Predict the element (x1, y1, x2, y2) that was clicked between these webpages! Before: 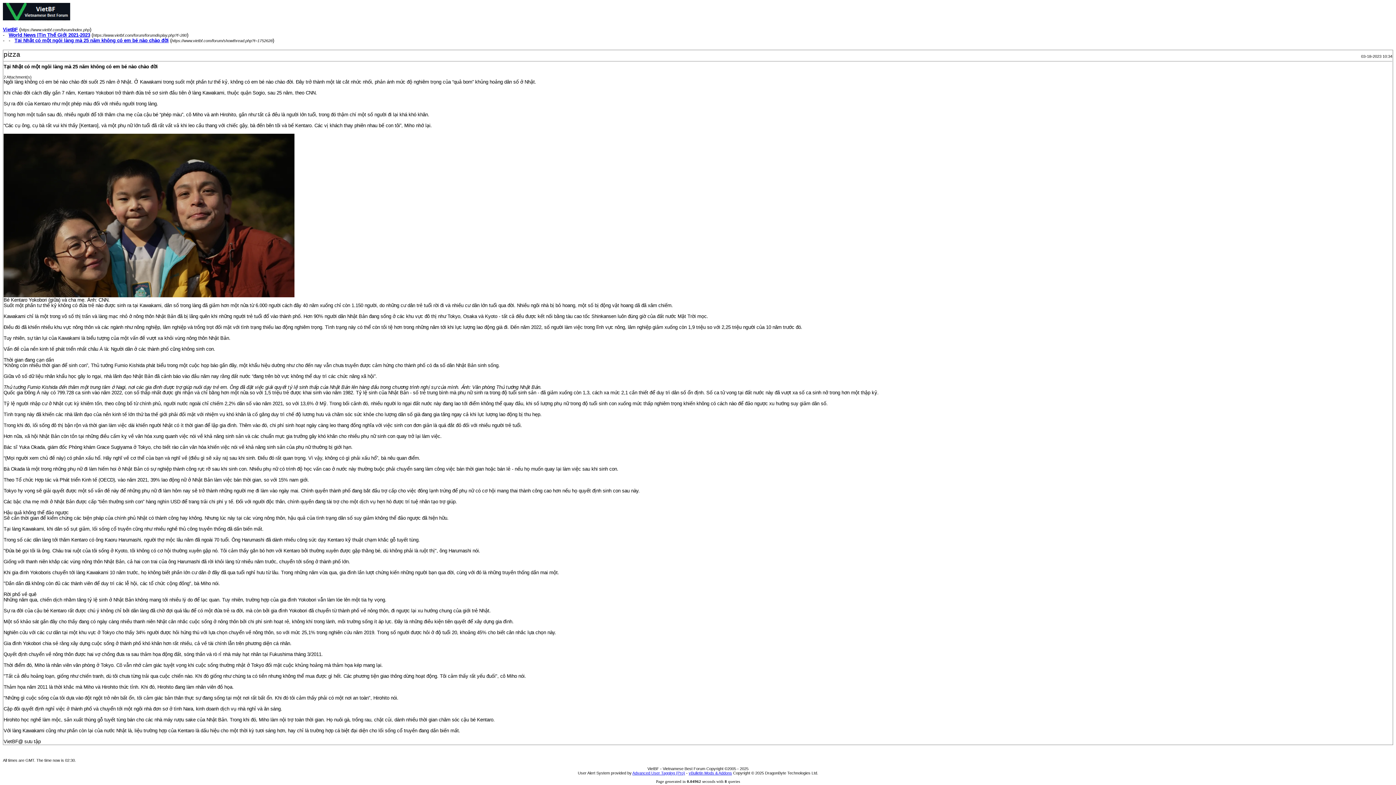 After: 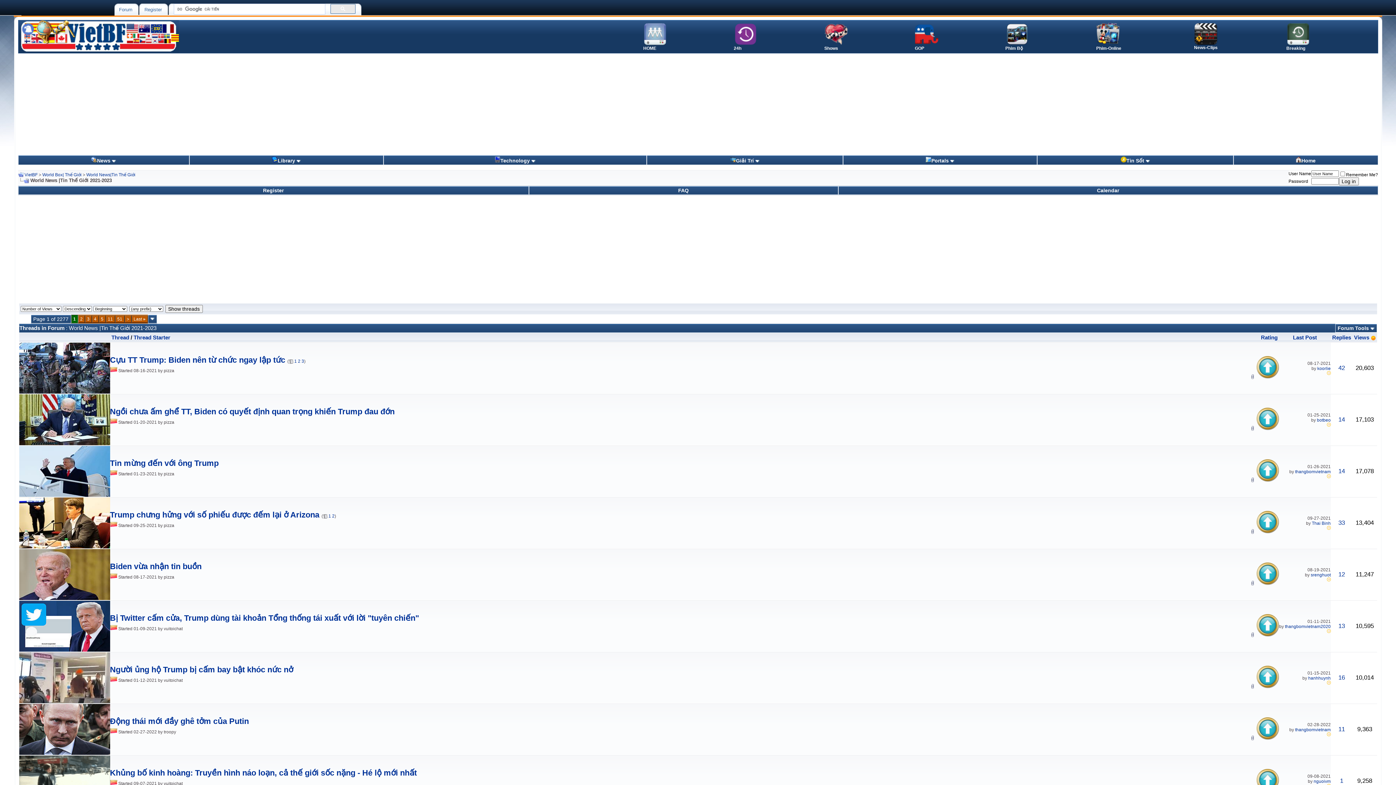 Action: label: World News |Tin Thế Giới 2021-2023 bbox: (8, 32, 90, 37)